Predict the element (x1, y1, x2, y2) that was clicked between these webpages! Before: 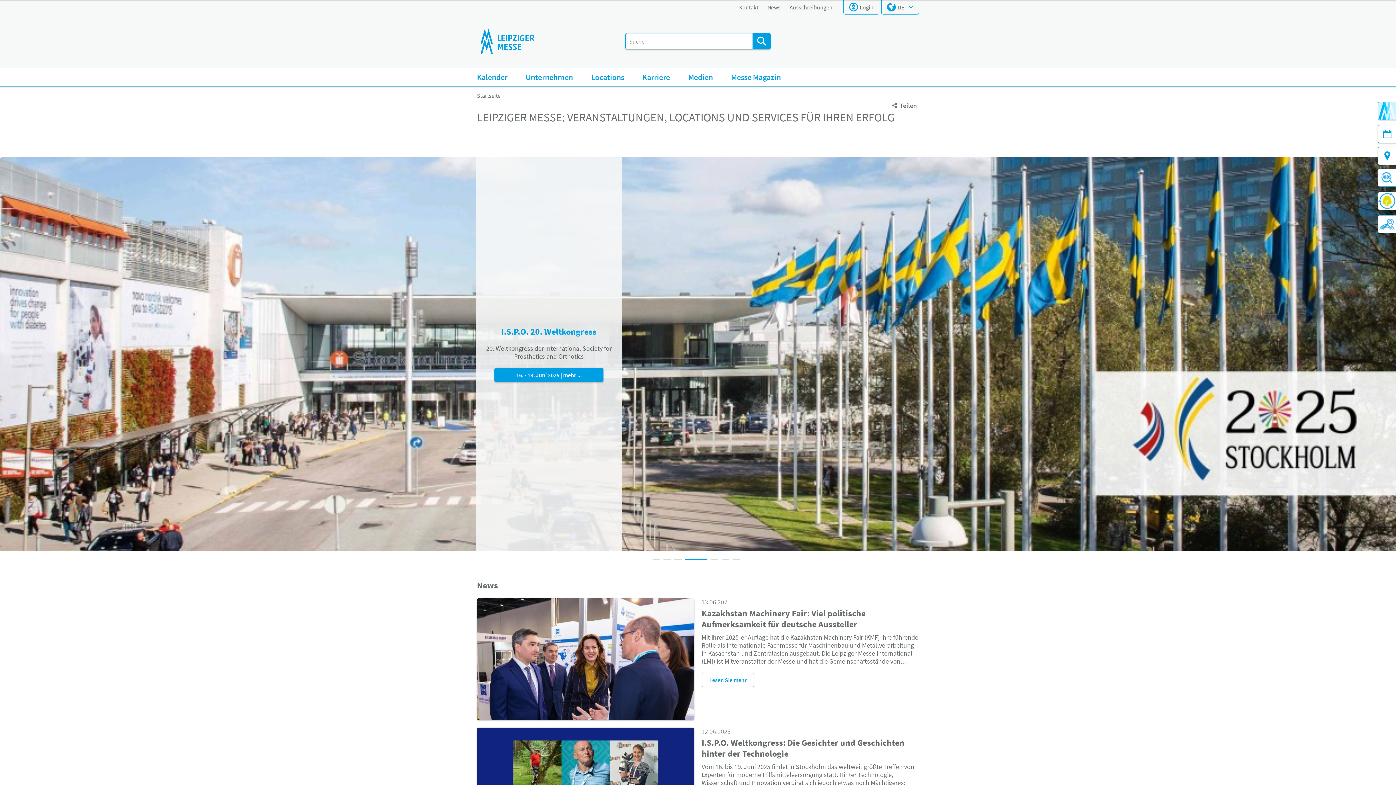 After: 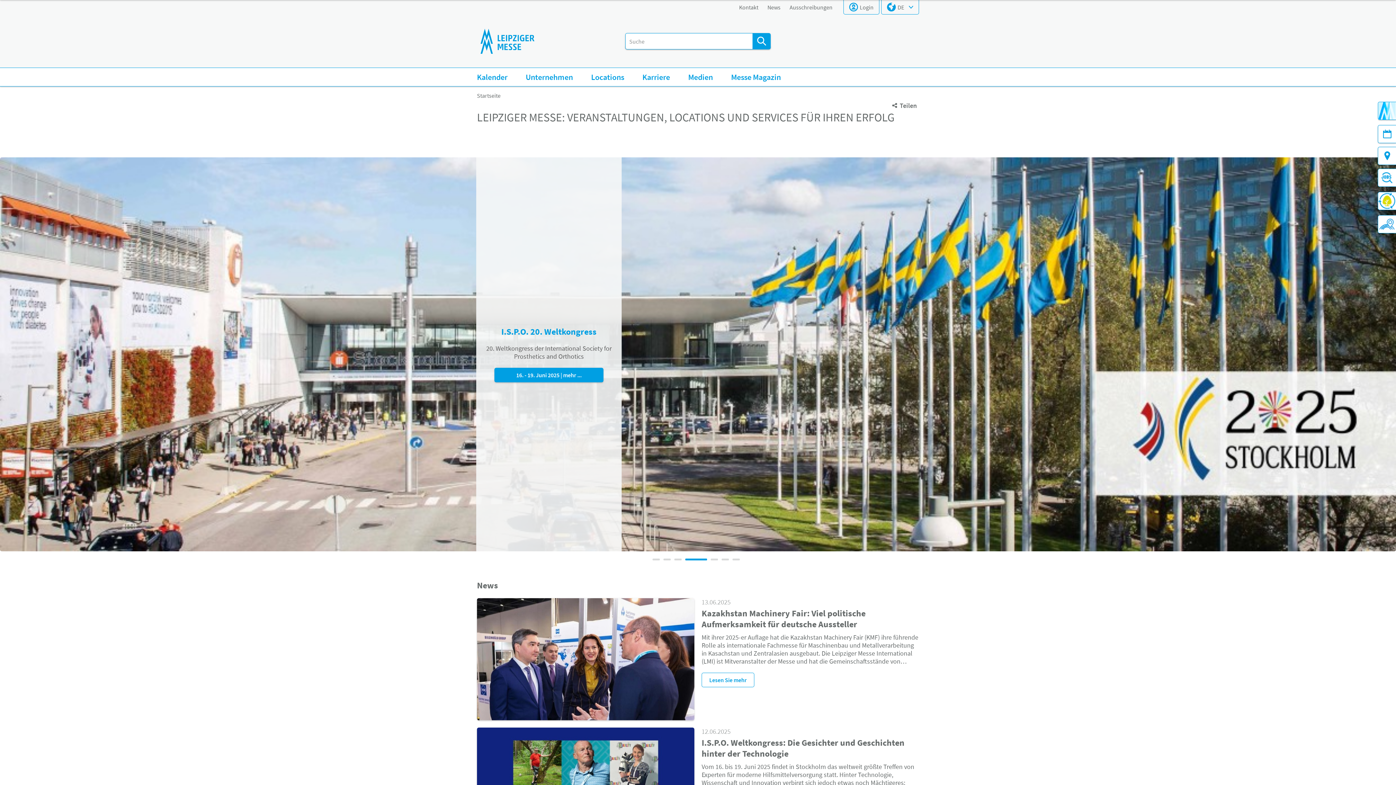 Action: bbox: (477, 92, 500, 99) label: Startseite